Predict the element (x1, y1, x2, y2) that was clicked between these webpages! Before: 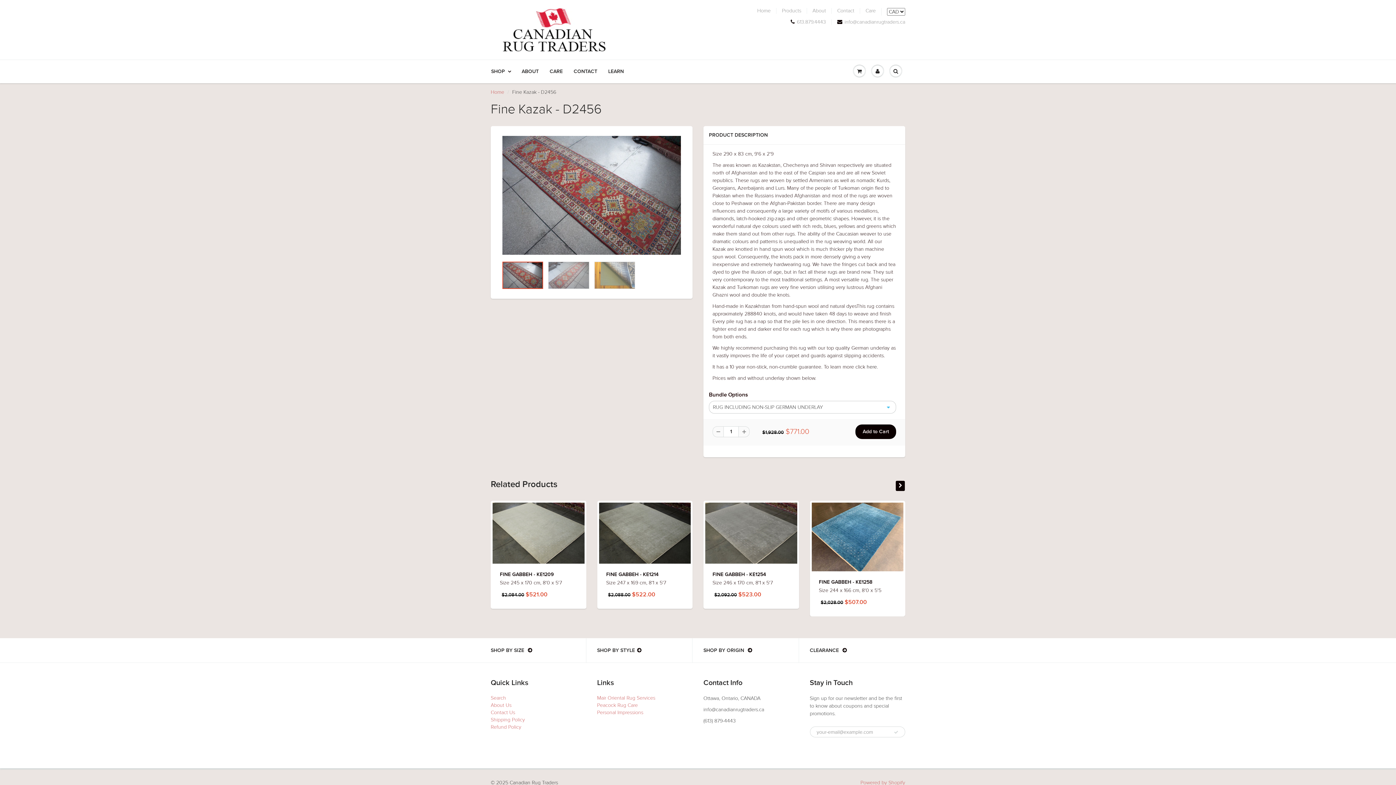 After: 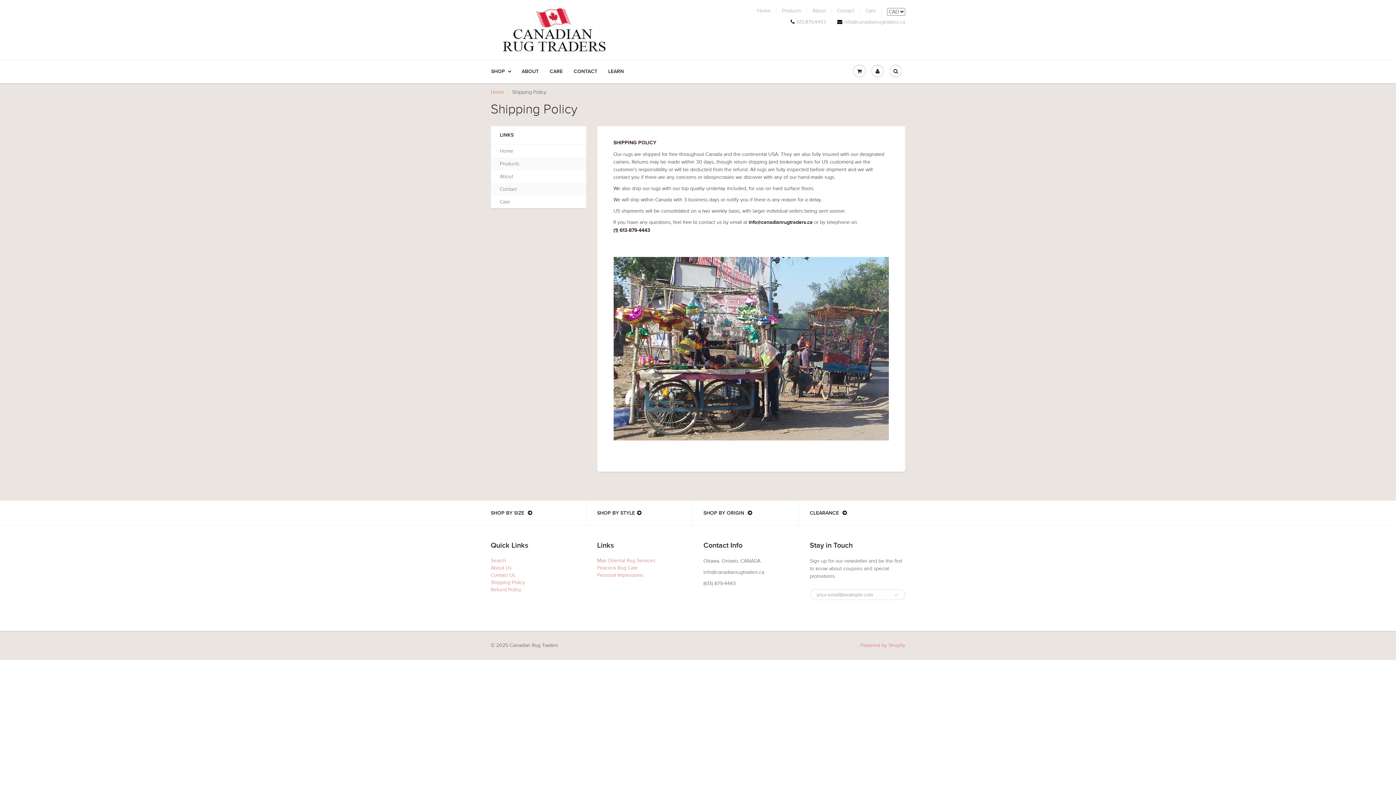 Action: label: Shipping Policy bbox: (490, 717, 525, 723)